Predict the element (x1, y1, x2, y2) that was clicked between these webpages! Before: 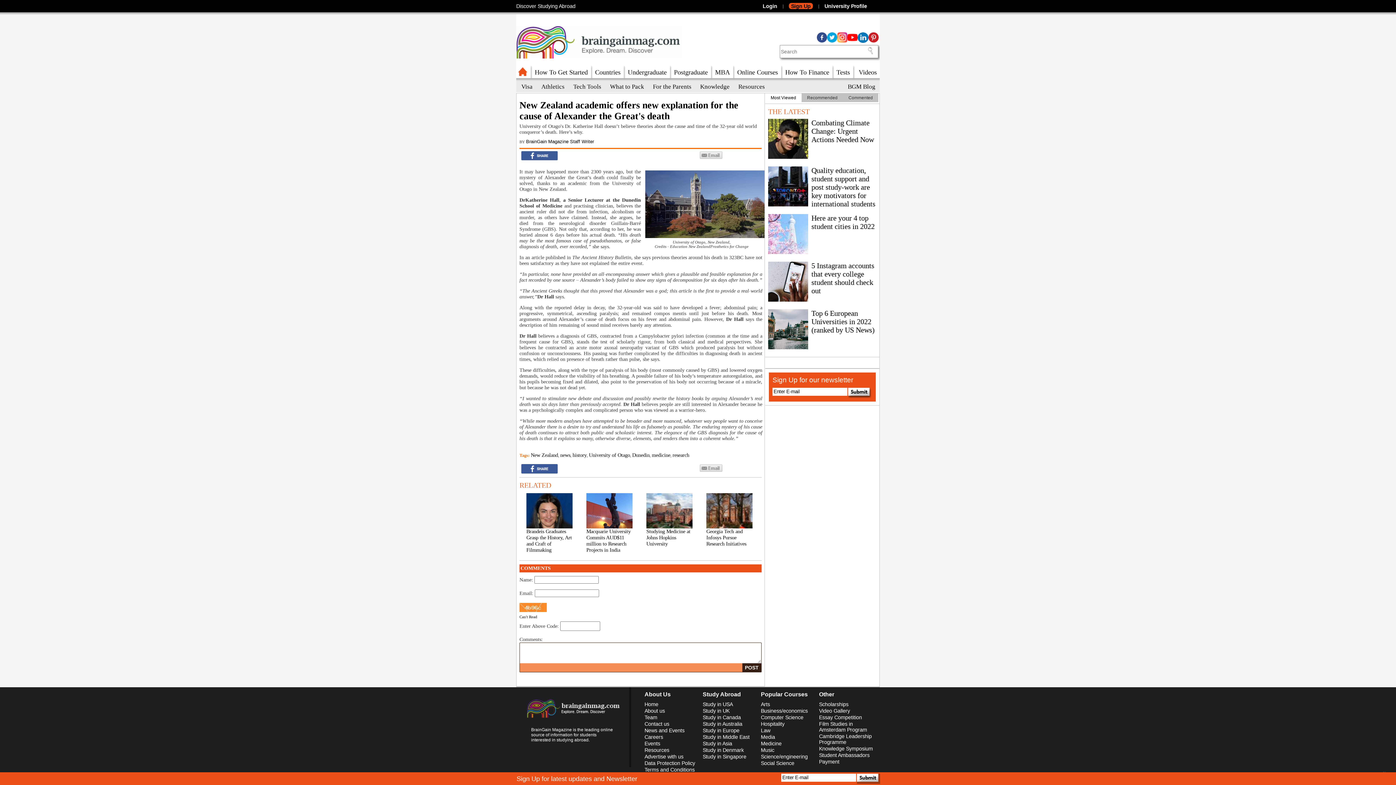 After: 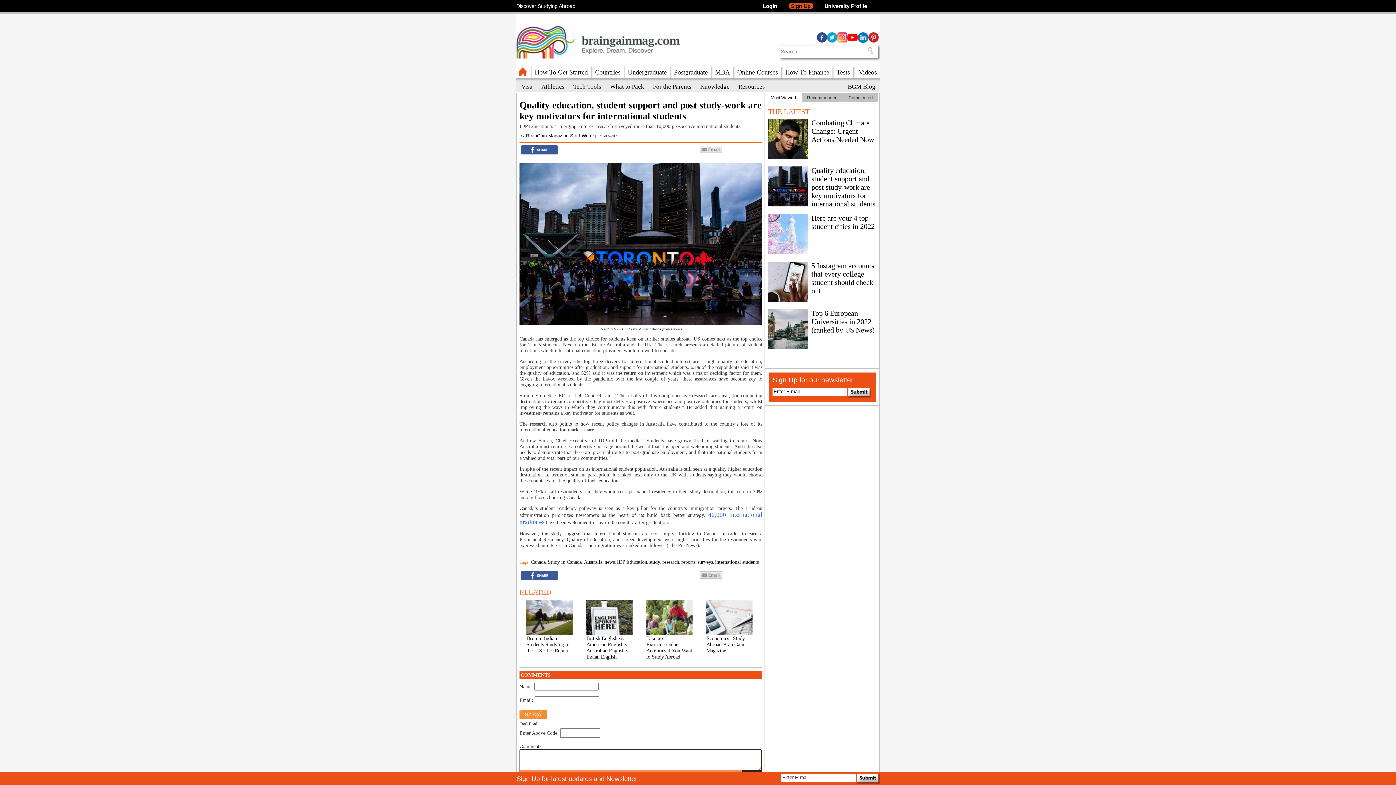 Action: bbox: (768, 203, 808, 209)